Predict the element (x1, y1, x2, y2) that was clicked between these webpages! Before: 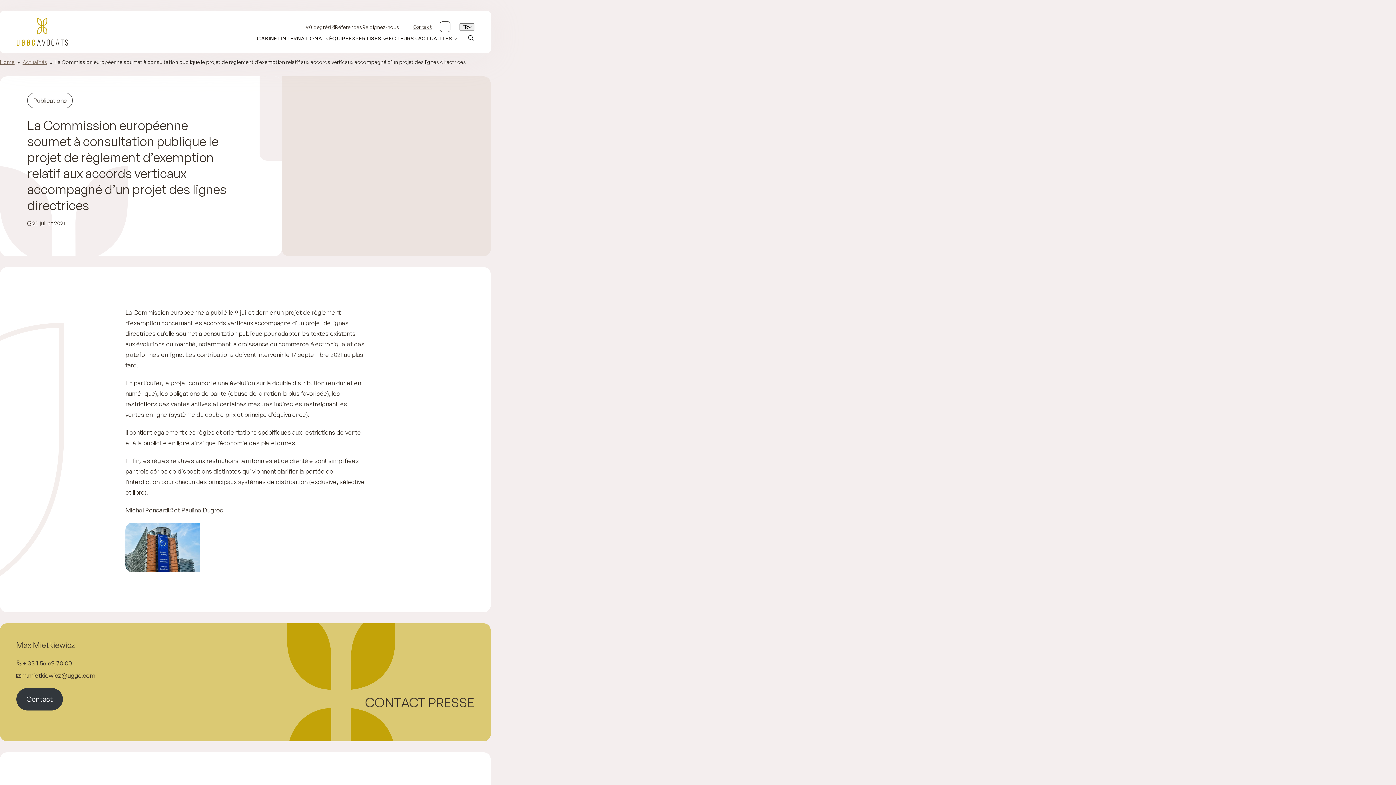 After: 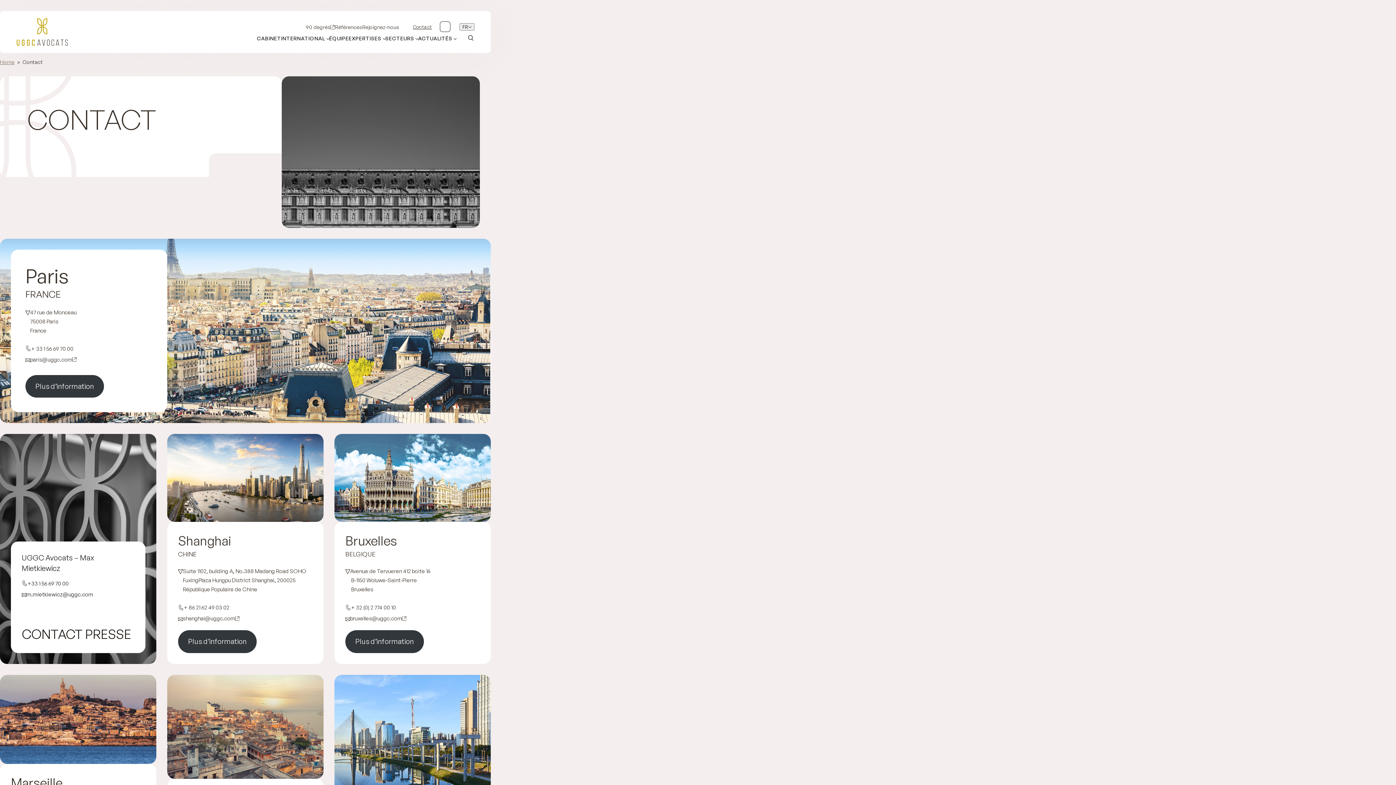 Action: bbox: (408, 20, 436, 32) label: Contact